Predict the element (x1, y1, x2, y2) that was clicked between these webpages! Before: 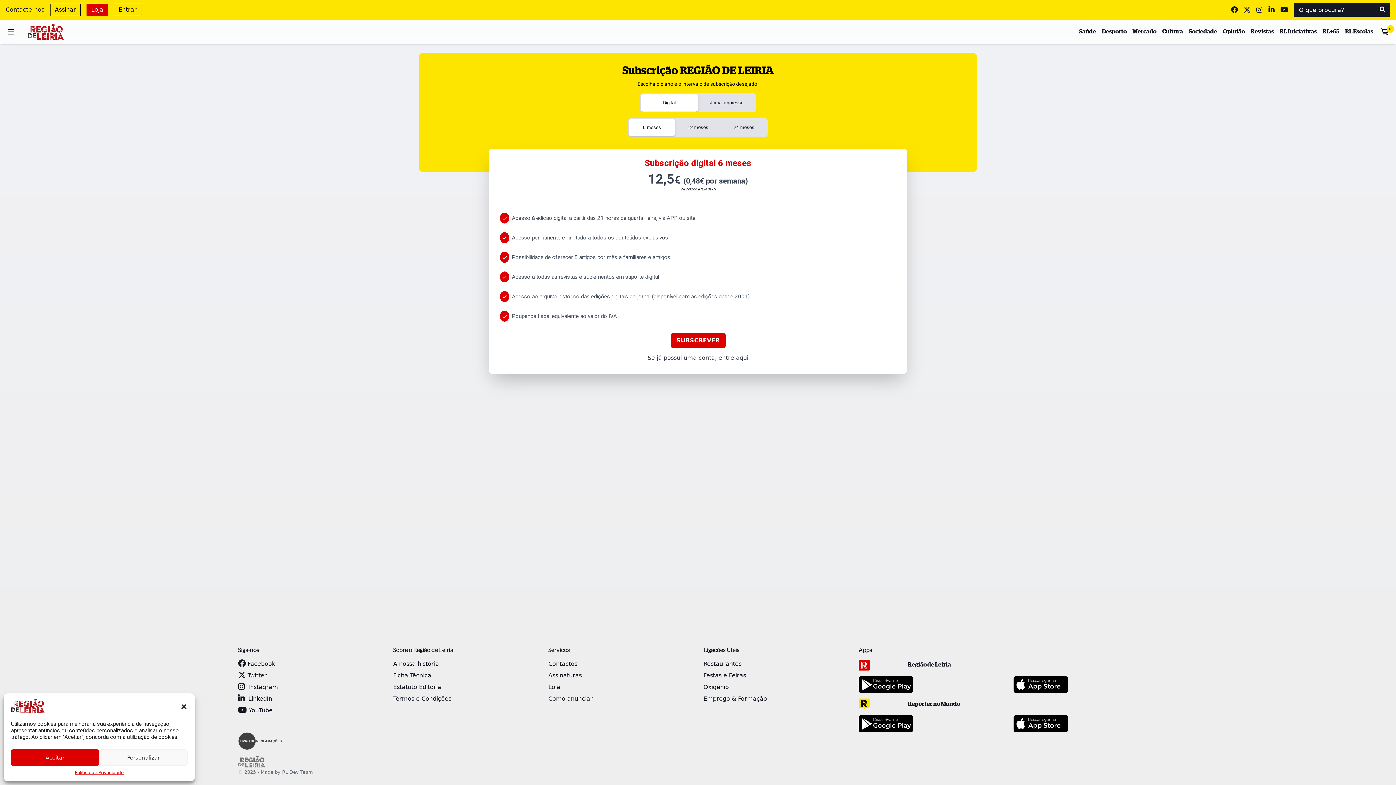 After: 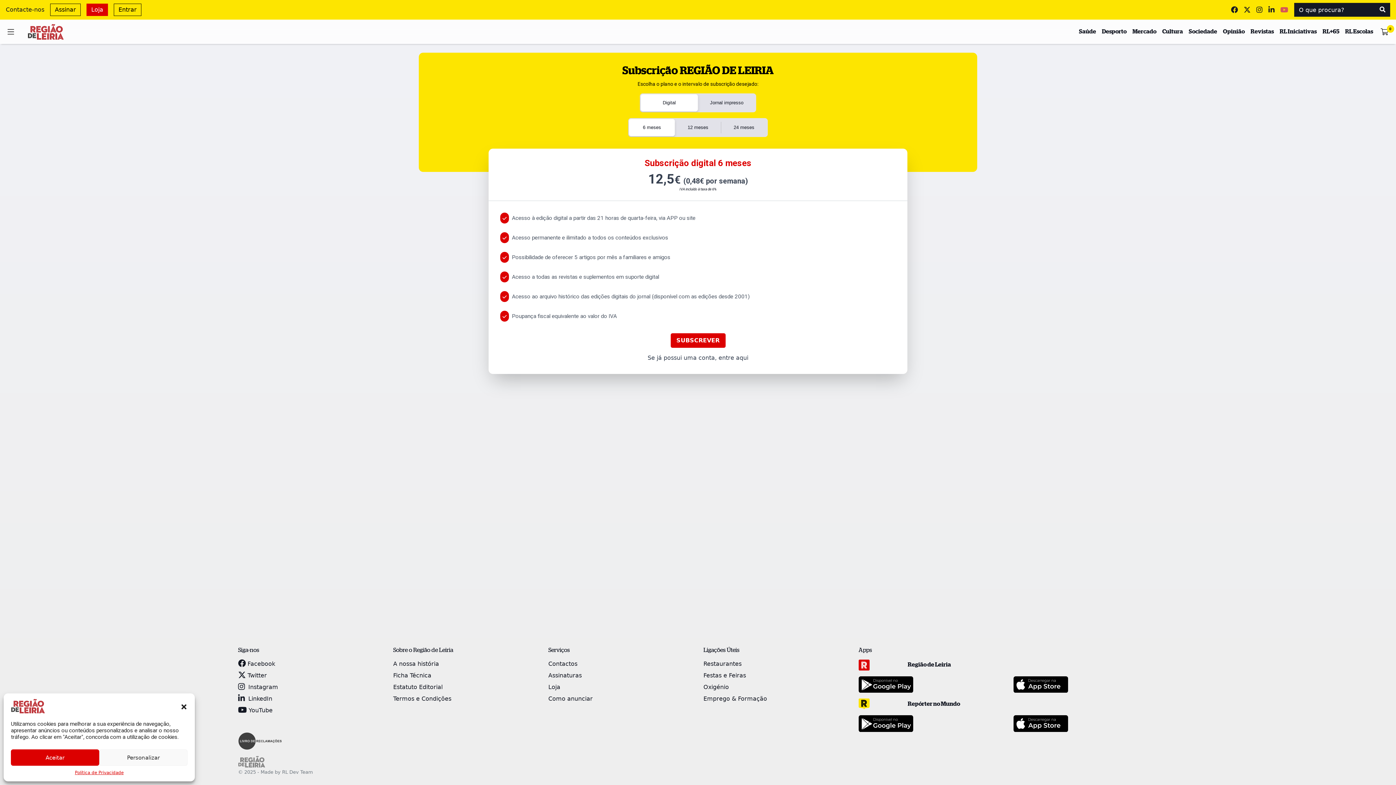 Action: bbox: (1280, 4, 1288, 14)